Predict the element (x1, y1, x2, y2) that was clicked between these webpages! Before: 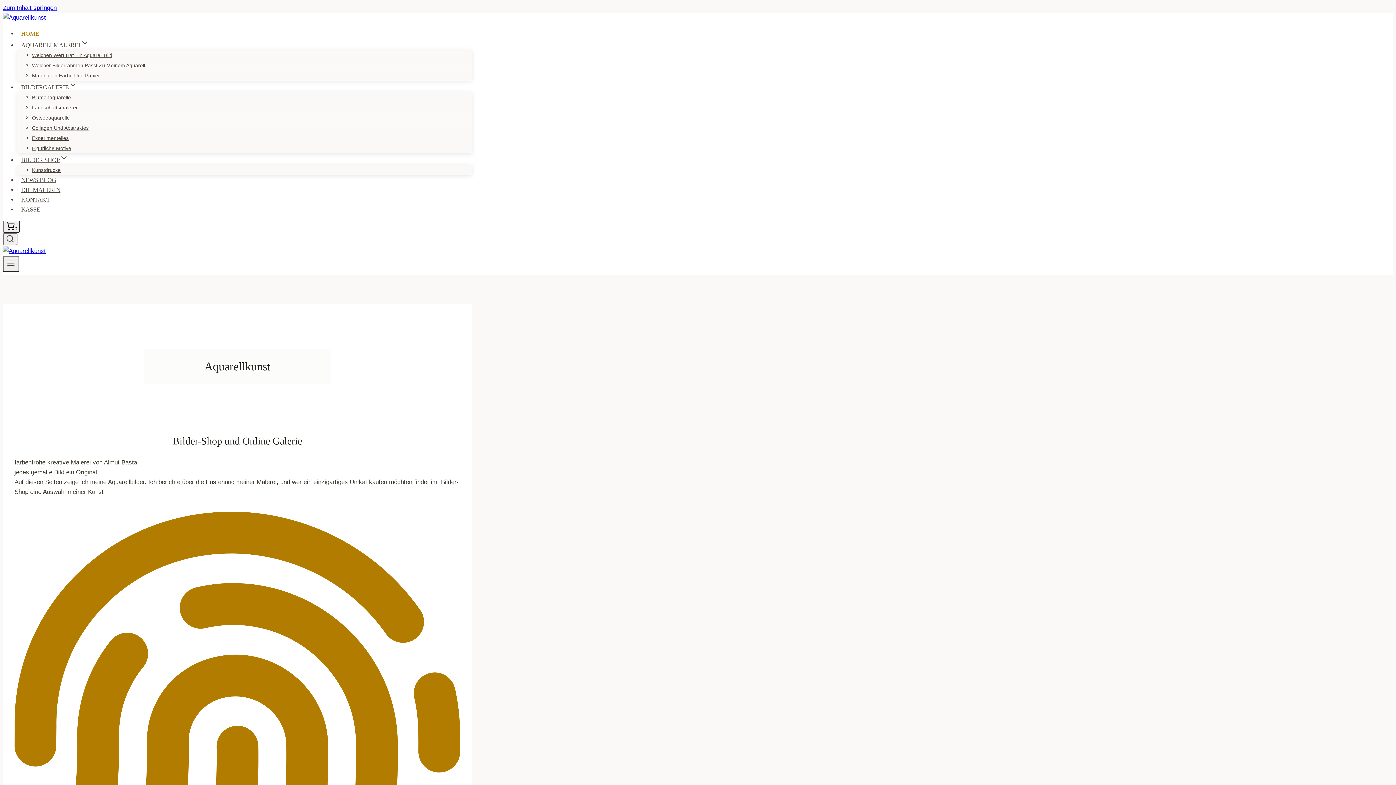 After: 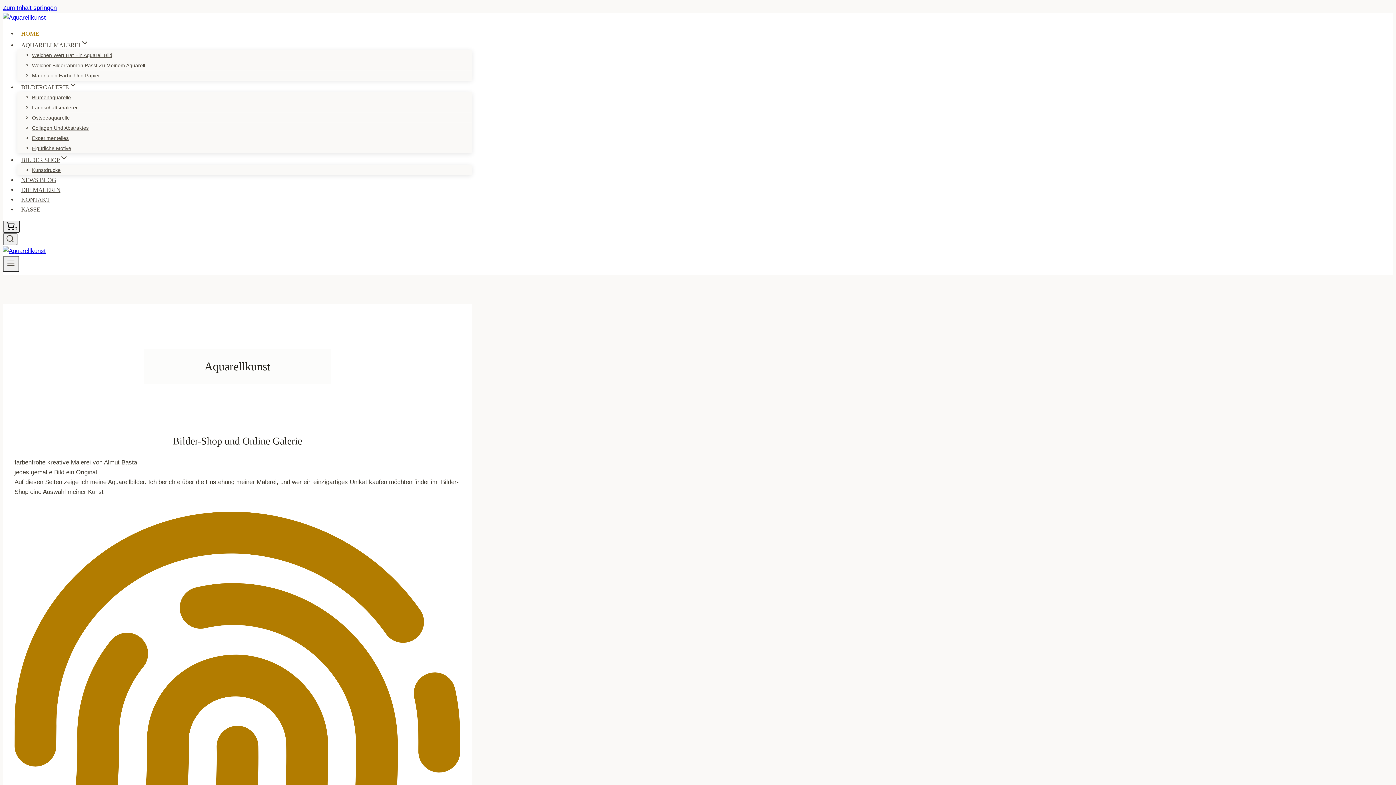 Action: bbox: (2, 247, 45, 254)